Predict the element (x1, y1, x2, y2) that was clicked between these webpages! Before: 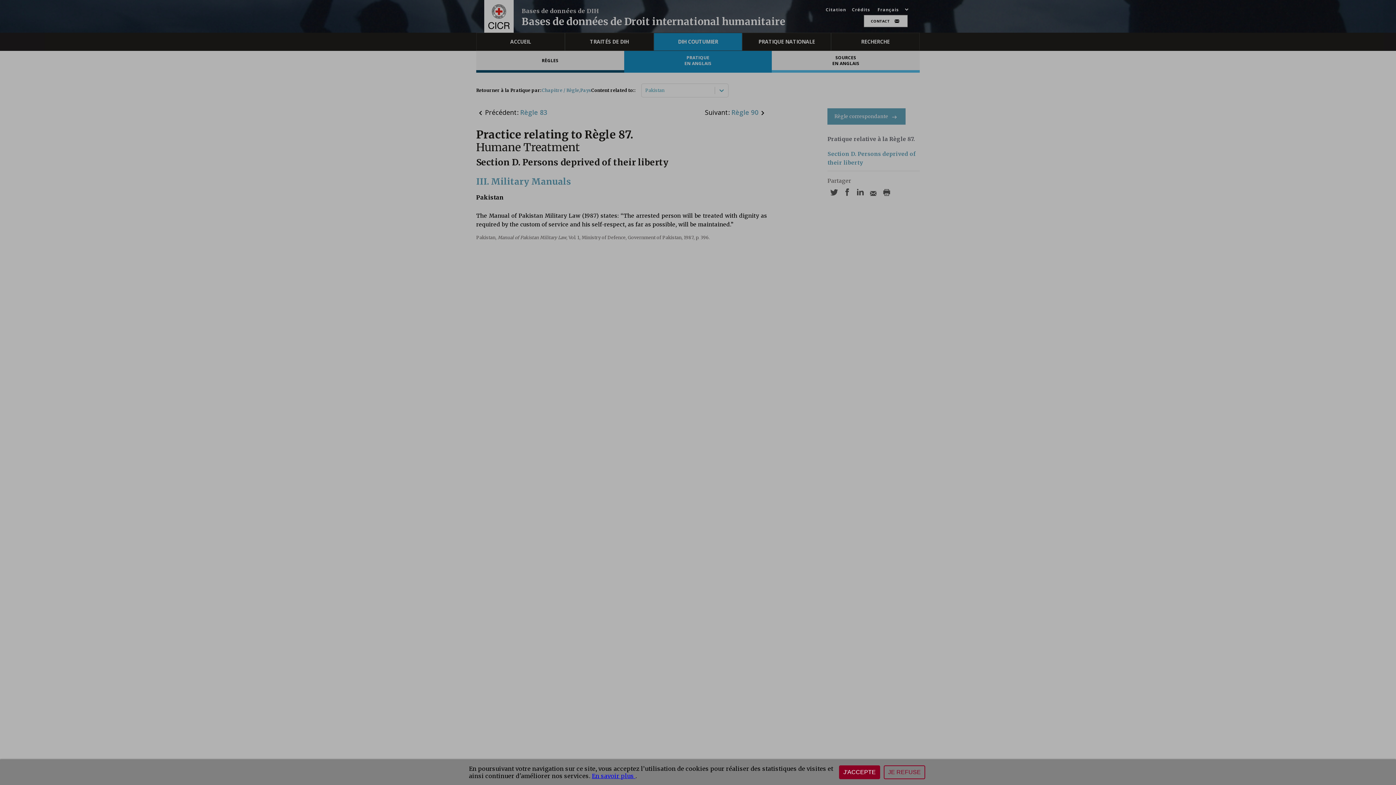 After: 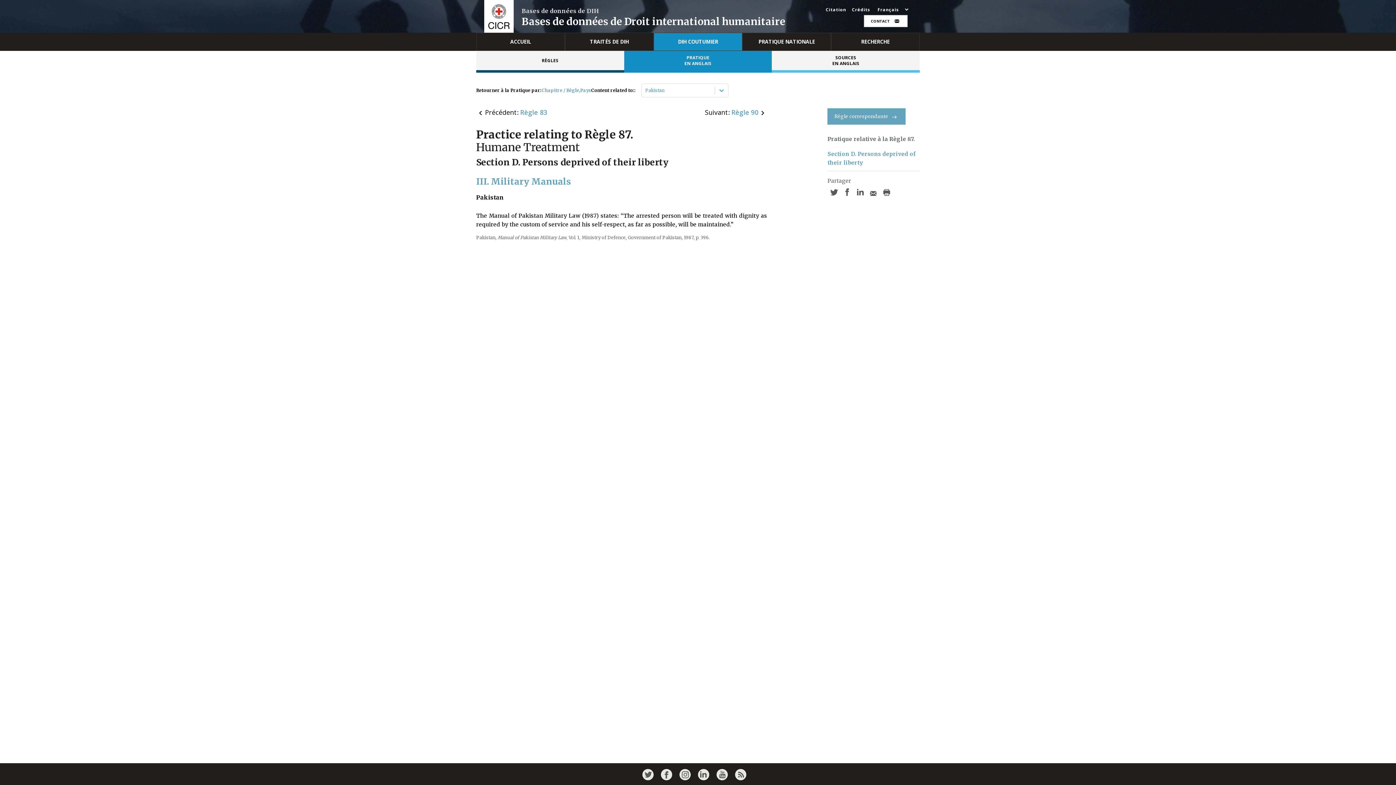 Action: label: JE REFUSE bbox: (884, 765, 925, 779)